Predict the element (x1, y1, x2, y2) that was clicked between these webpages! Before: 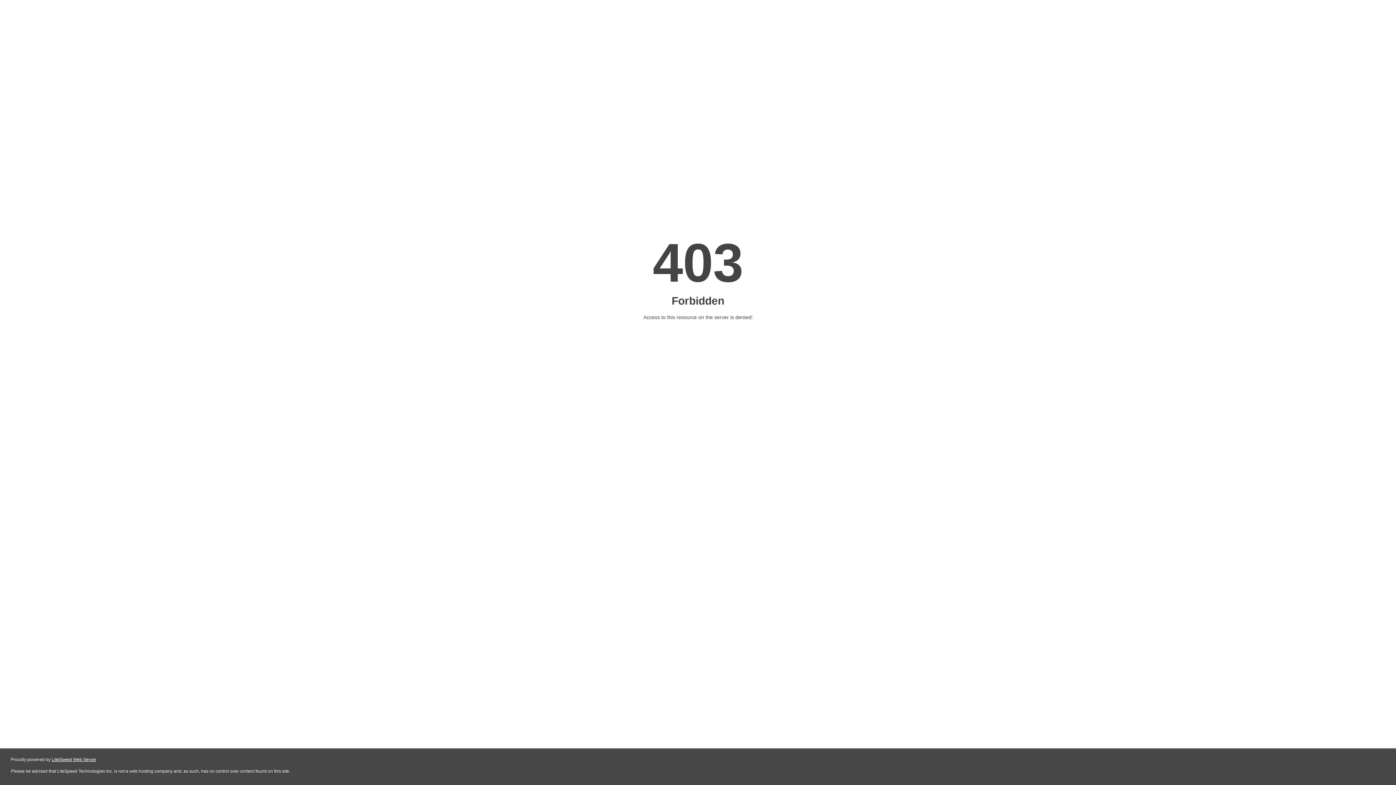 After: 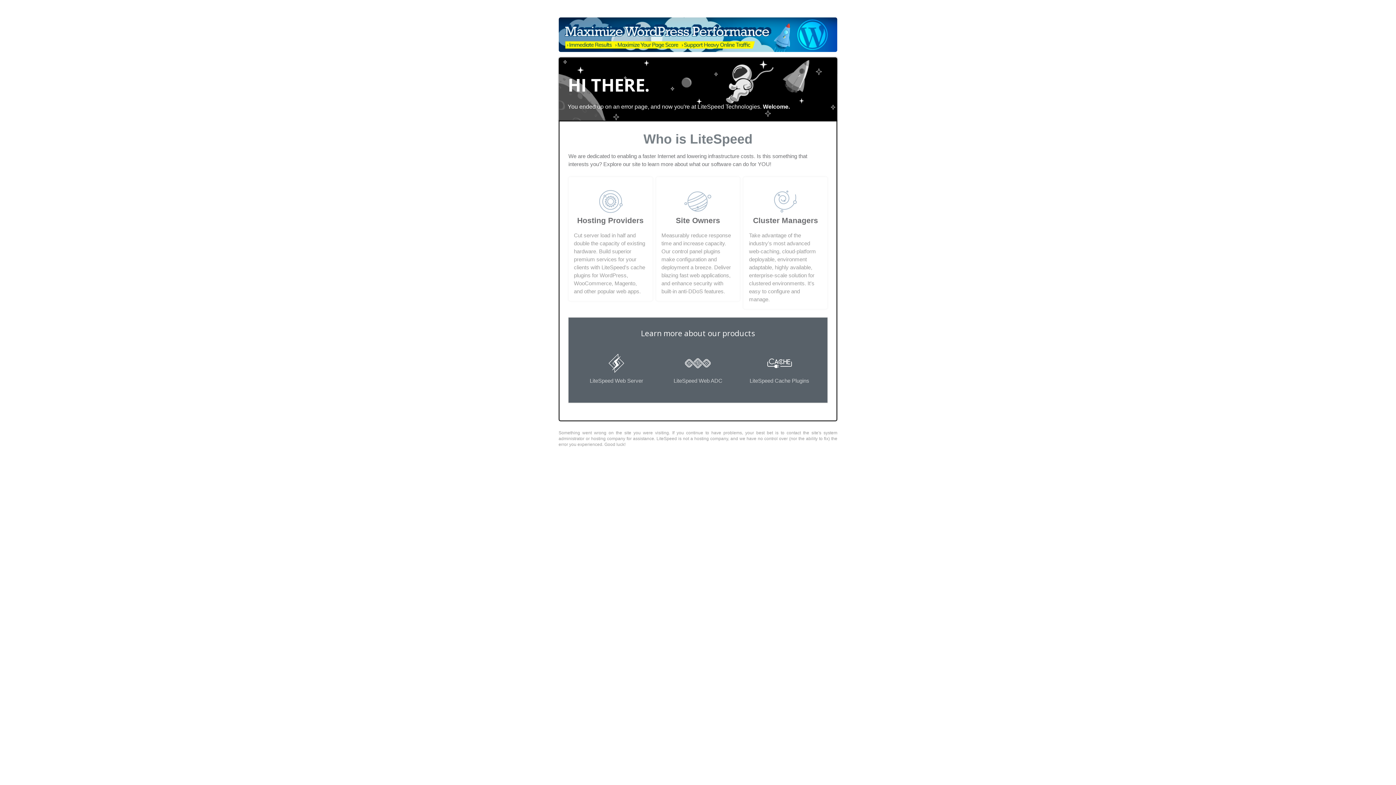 Action: label: LiteSpeed Web Server bbox: (51, 757, 96, 762)